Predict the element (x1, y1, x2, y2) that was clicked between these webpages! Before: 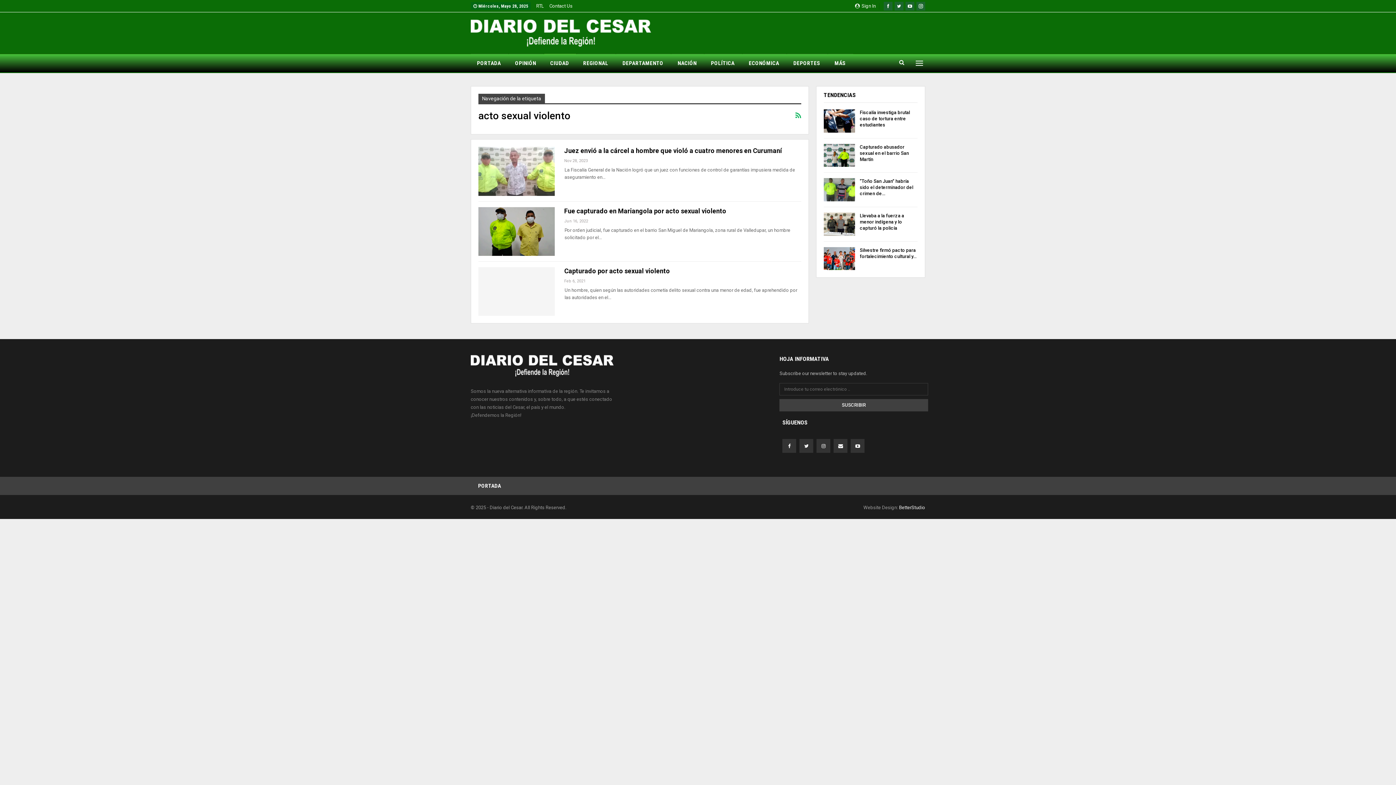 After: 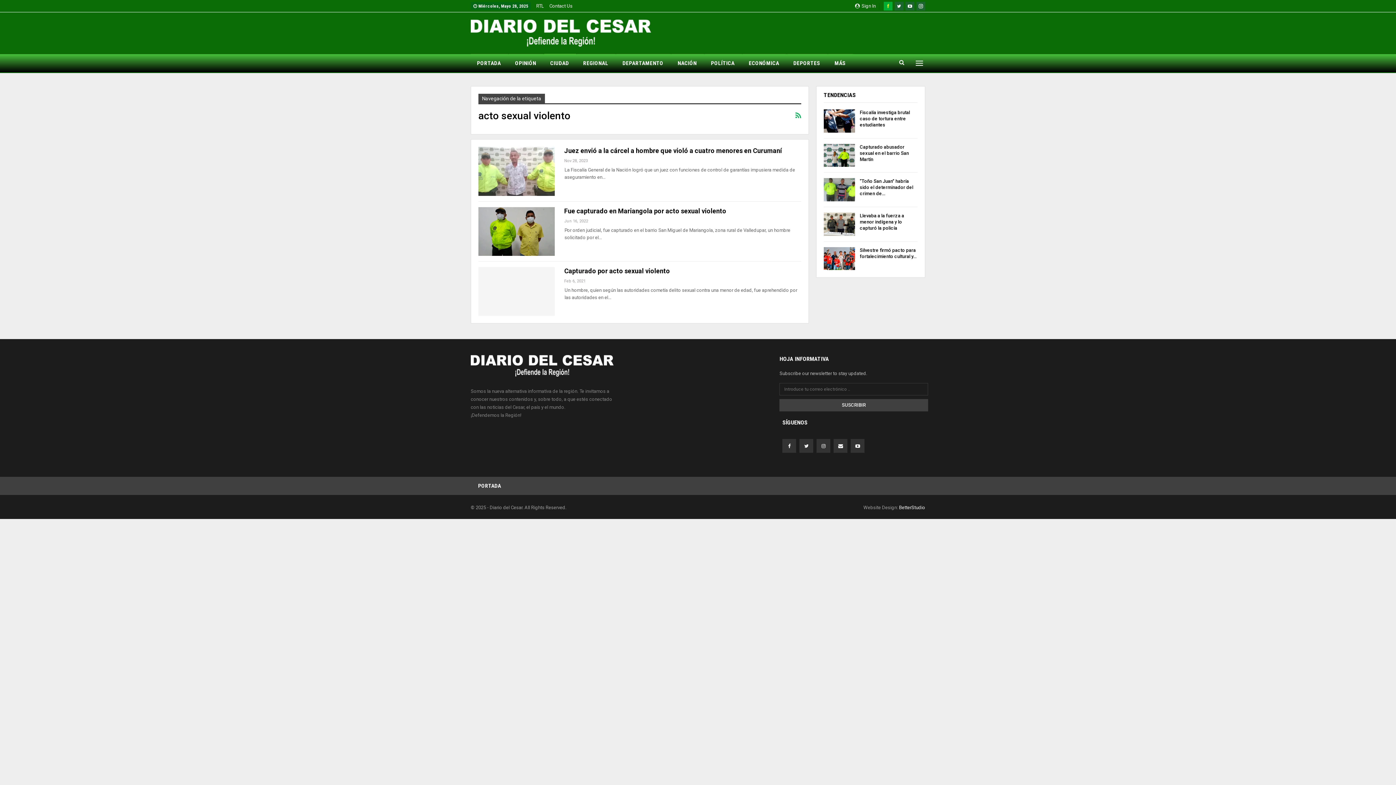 Action: bbox: (884, 2, 892, 8)